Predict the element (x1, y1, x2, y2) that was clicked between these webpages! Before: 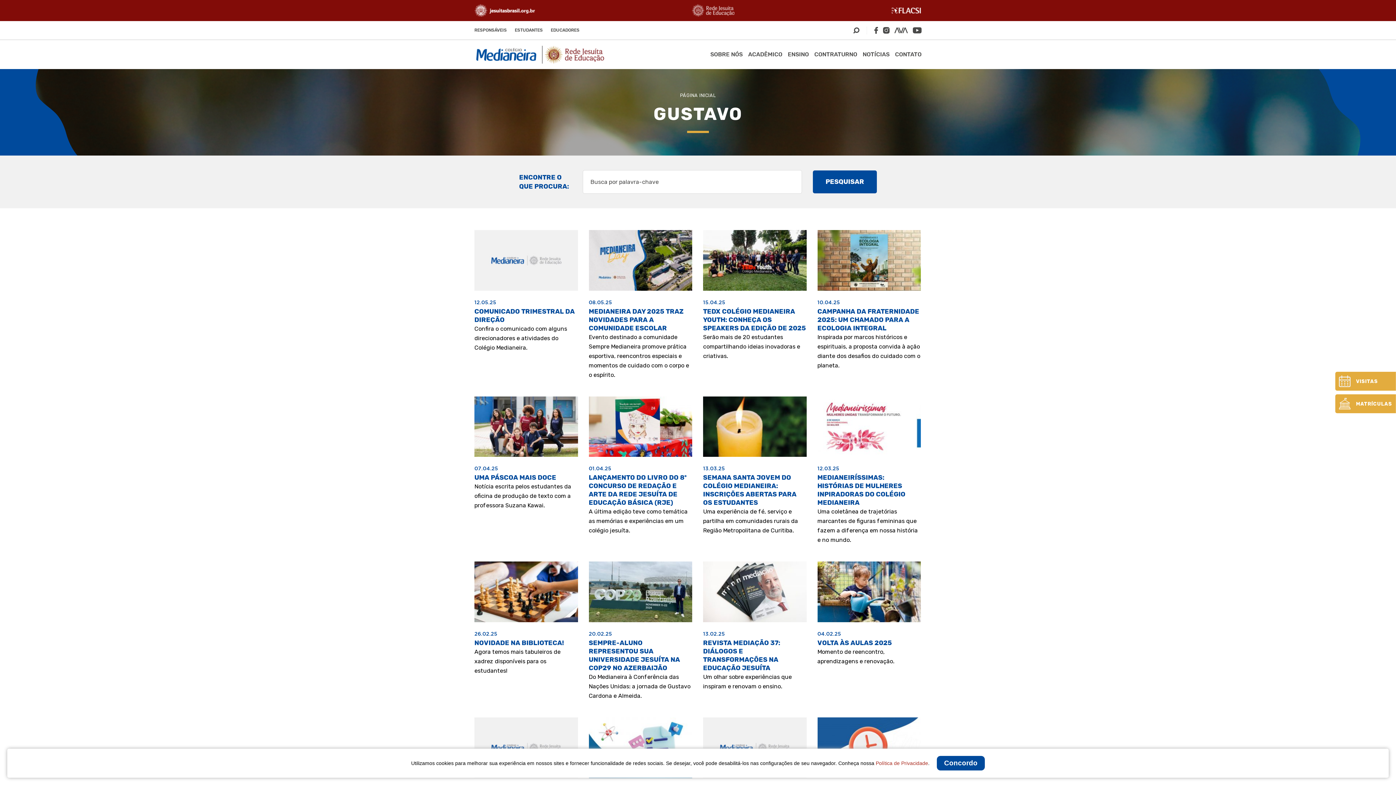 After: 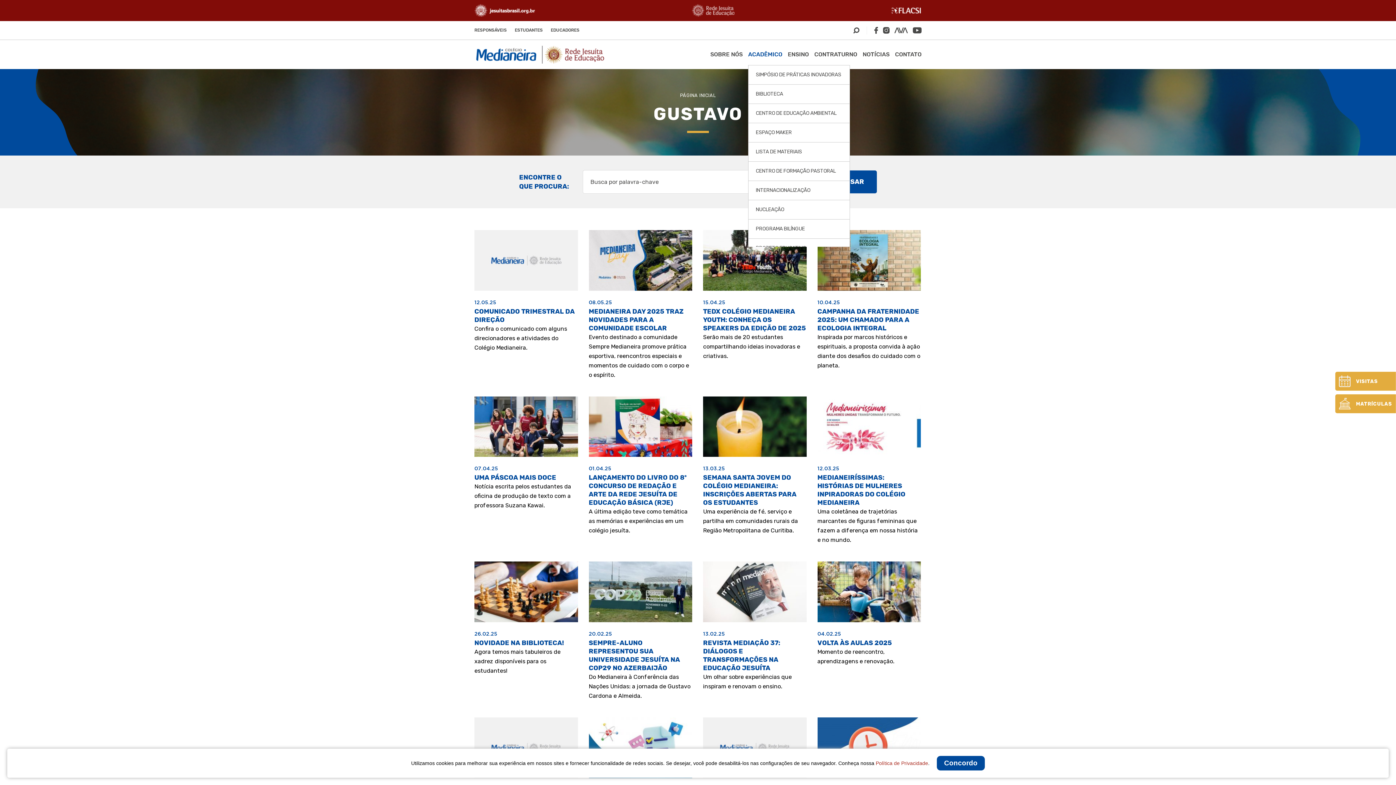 Action: label: ACADÊMICO bbox: (748, 44, 782, 65)